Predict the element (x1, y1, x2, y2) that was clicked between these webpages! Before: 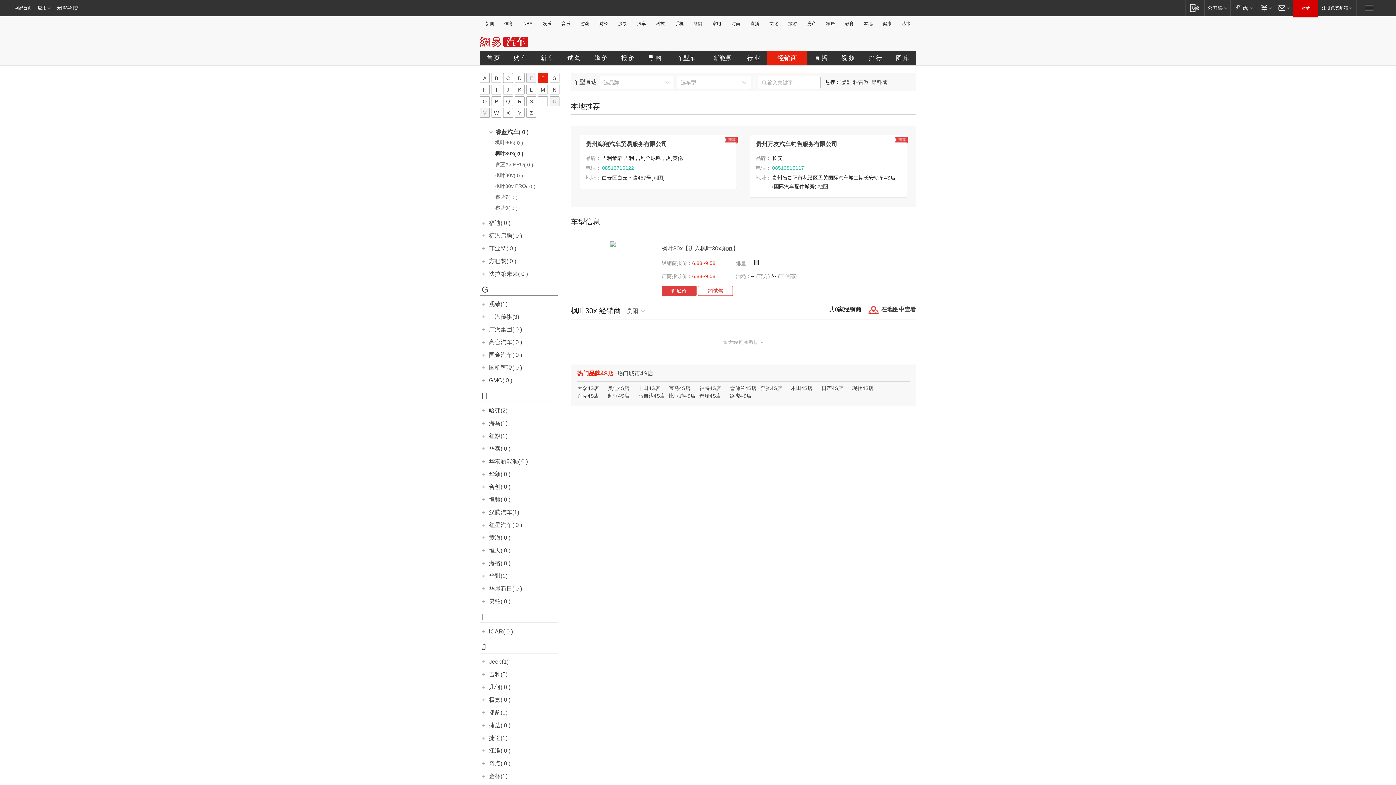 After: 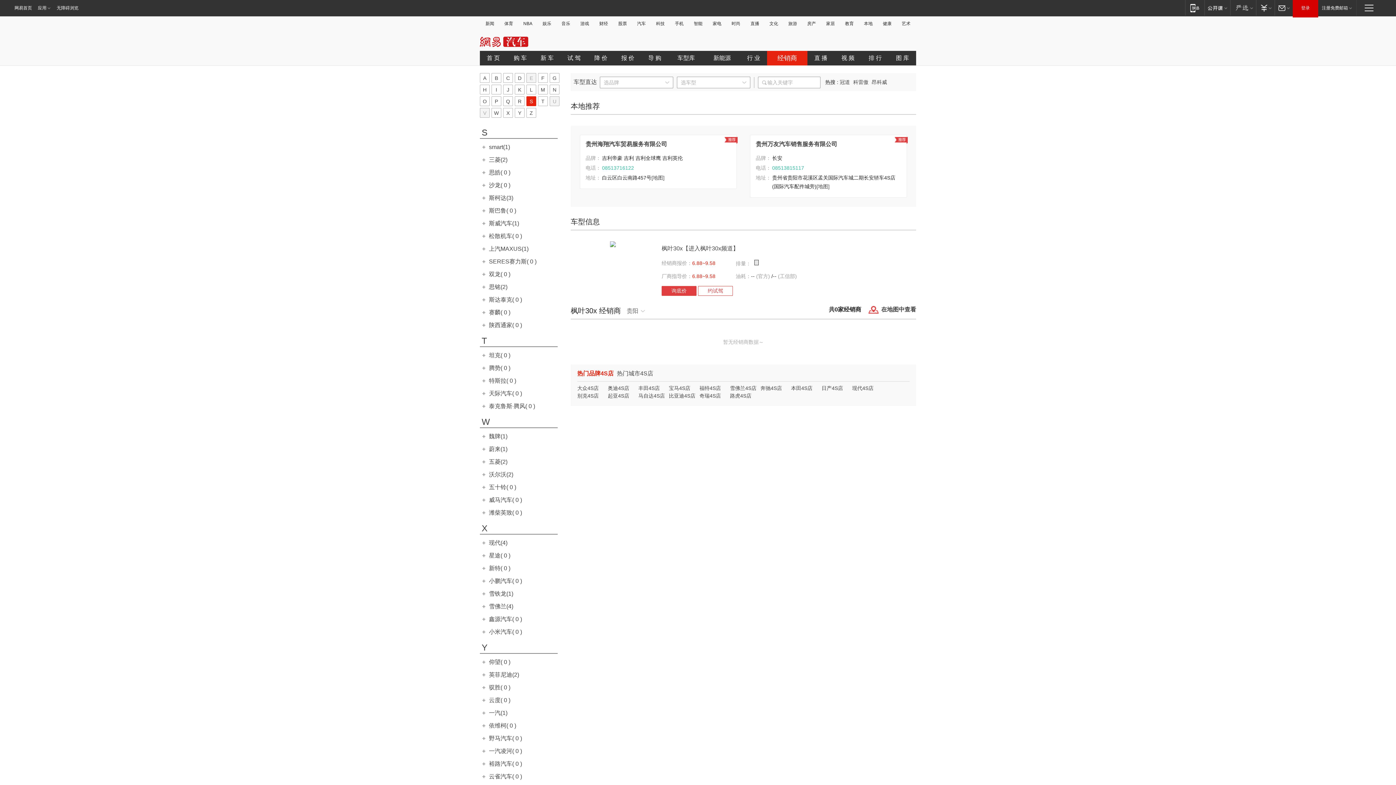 Action: label: S bbox: (526, 96, 536, 106)